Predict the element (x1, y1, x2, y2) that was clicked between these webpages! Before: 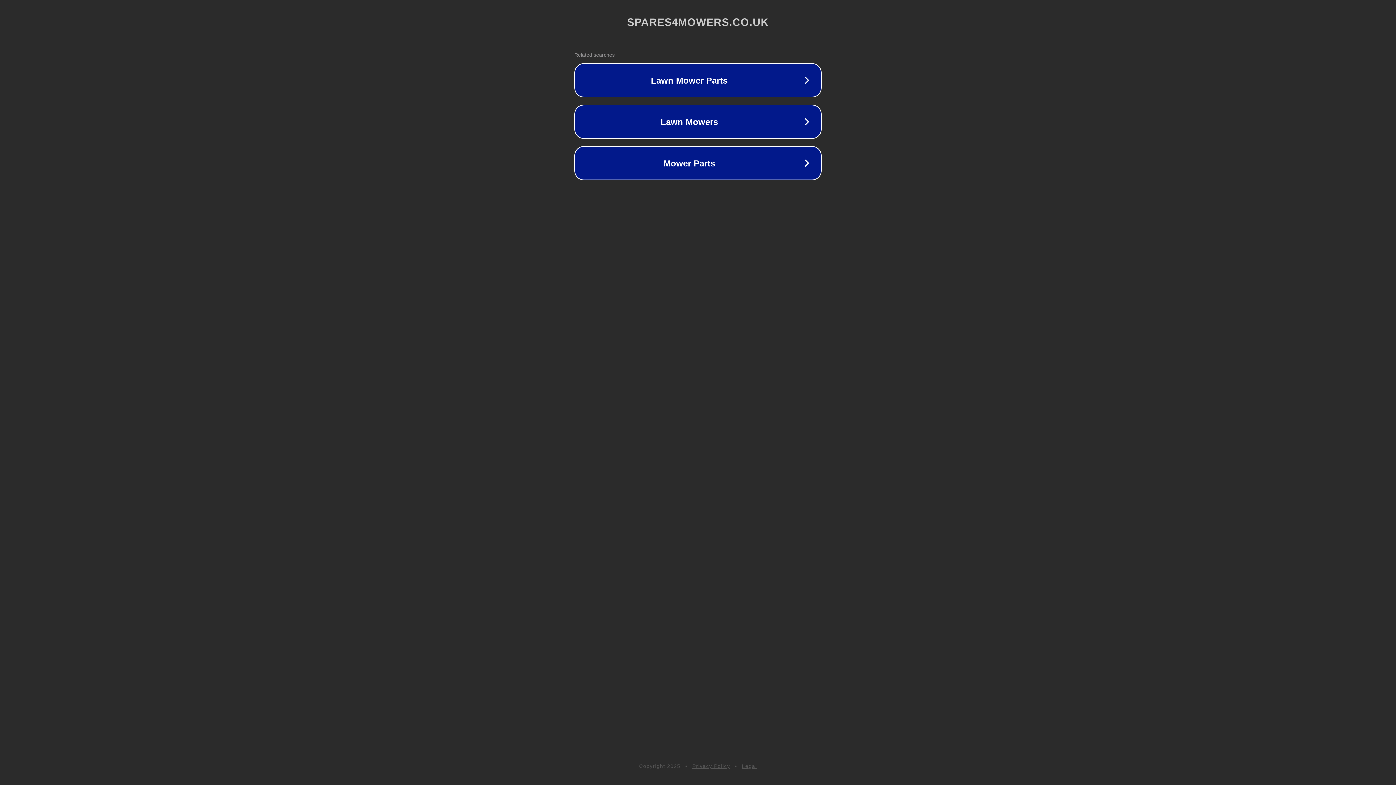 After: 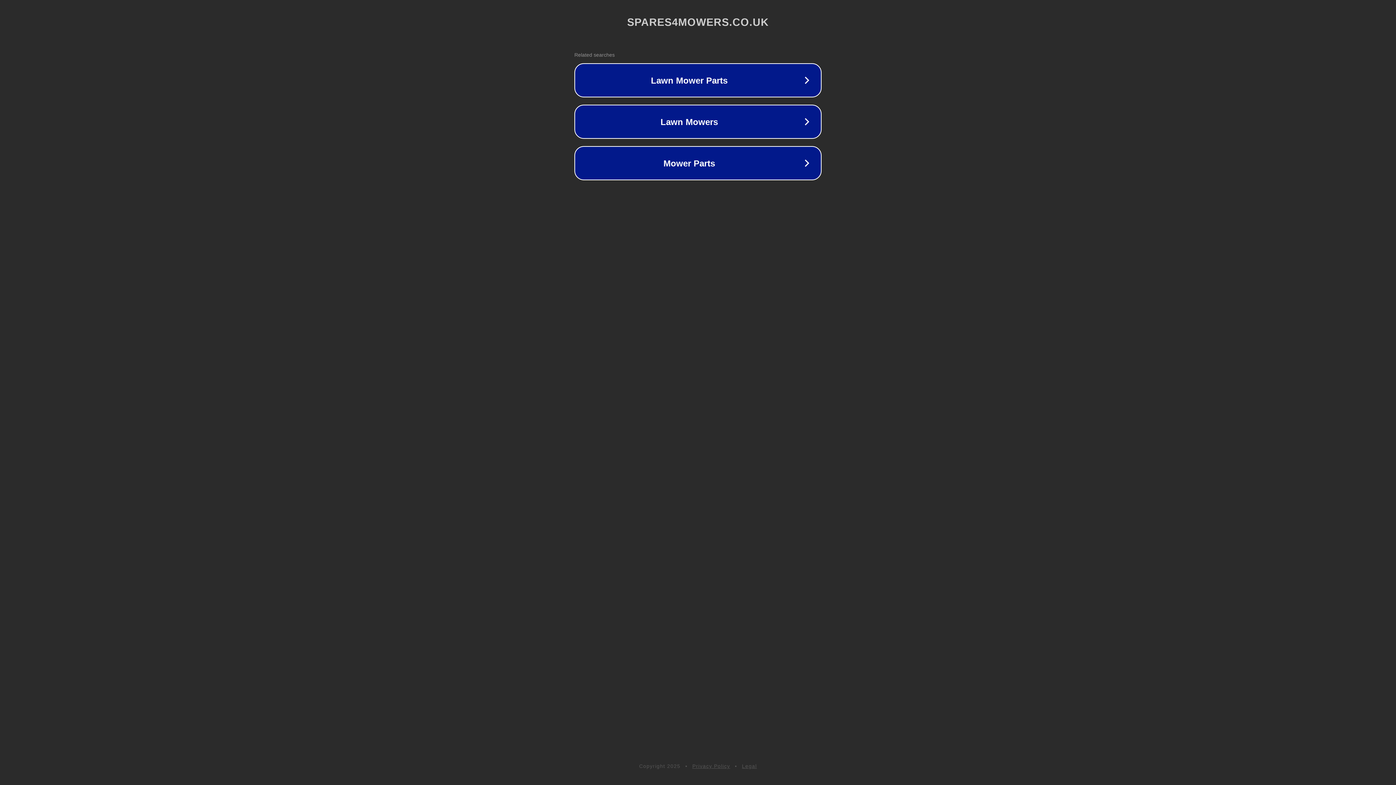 Action: label: Privacy Policy bbox: (692, 763, 730, 769)